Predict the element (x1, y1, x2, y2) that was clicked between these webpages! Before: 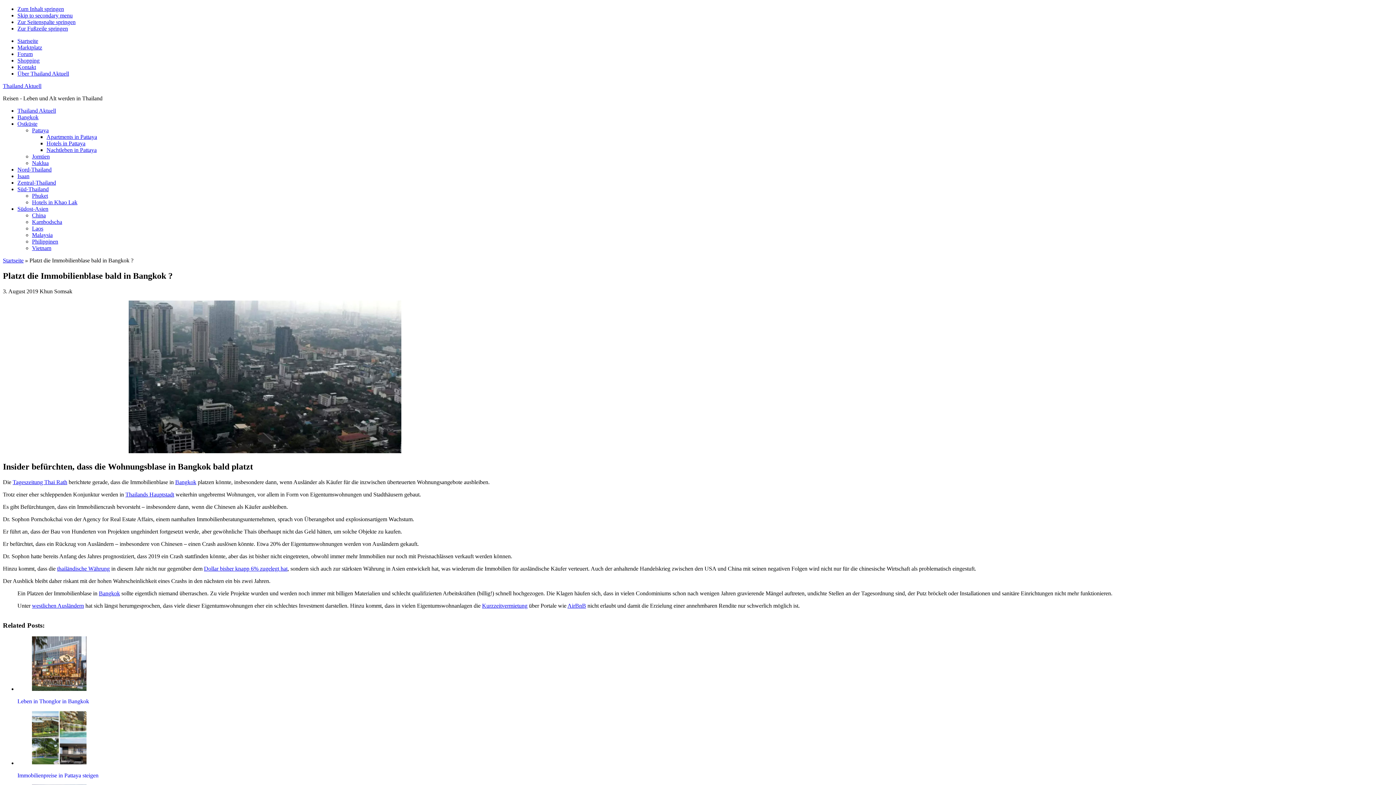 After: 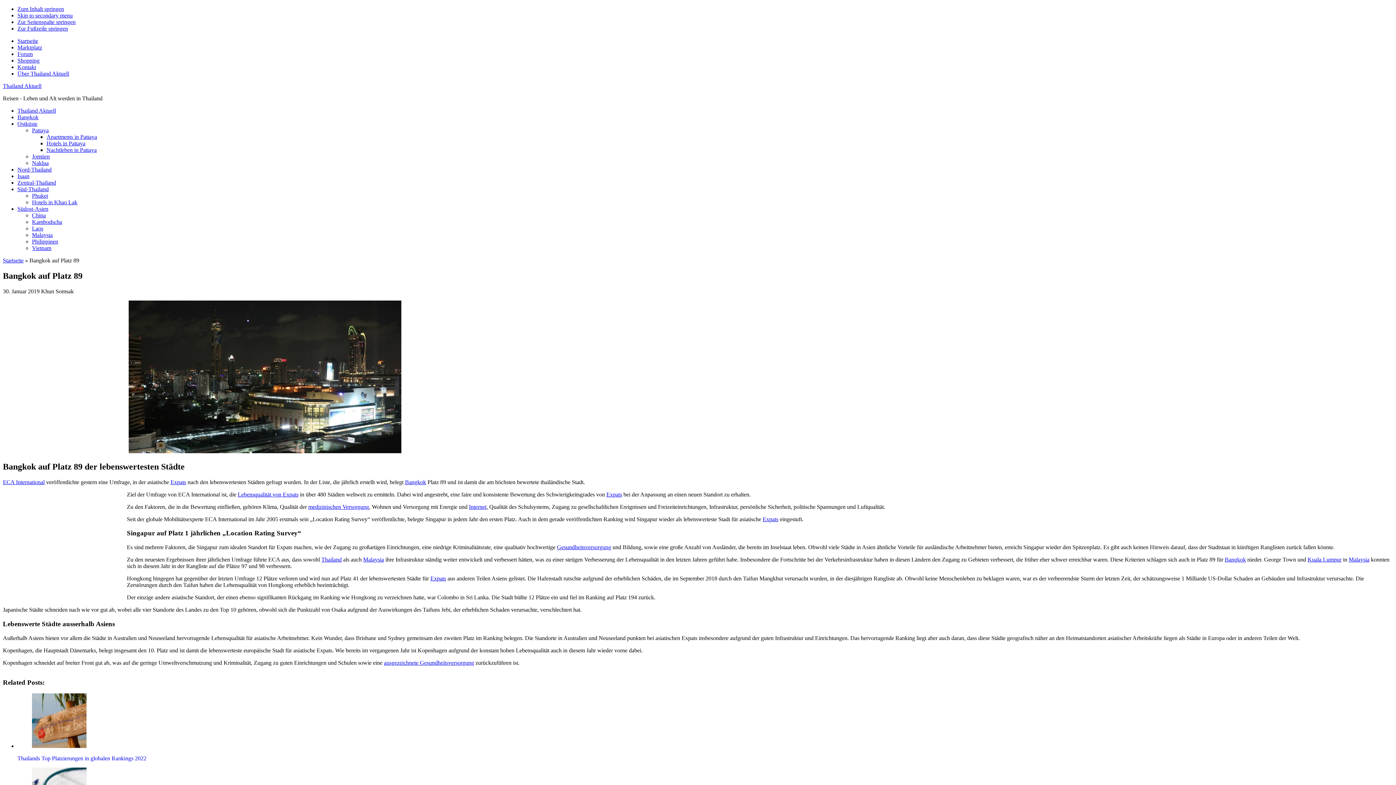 Action: label: Bangkok bbox: (98, 590, 120, 596)